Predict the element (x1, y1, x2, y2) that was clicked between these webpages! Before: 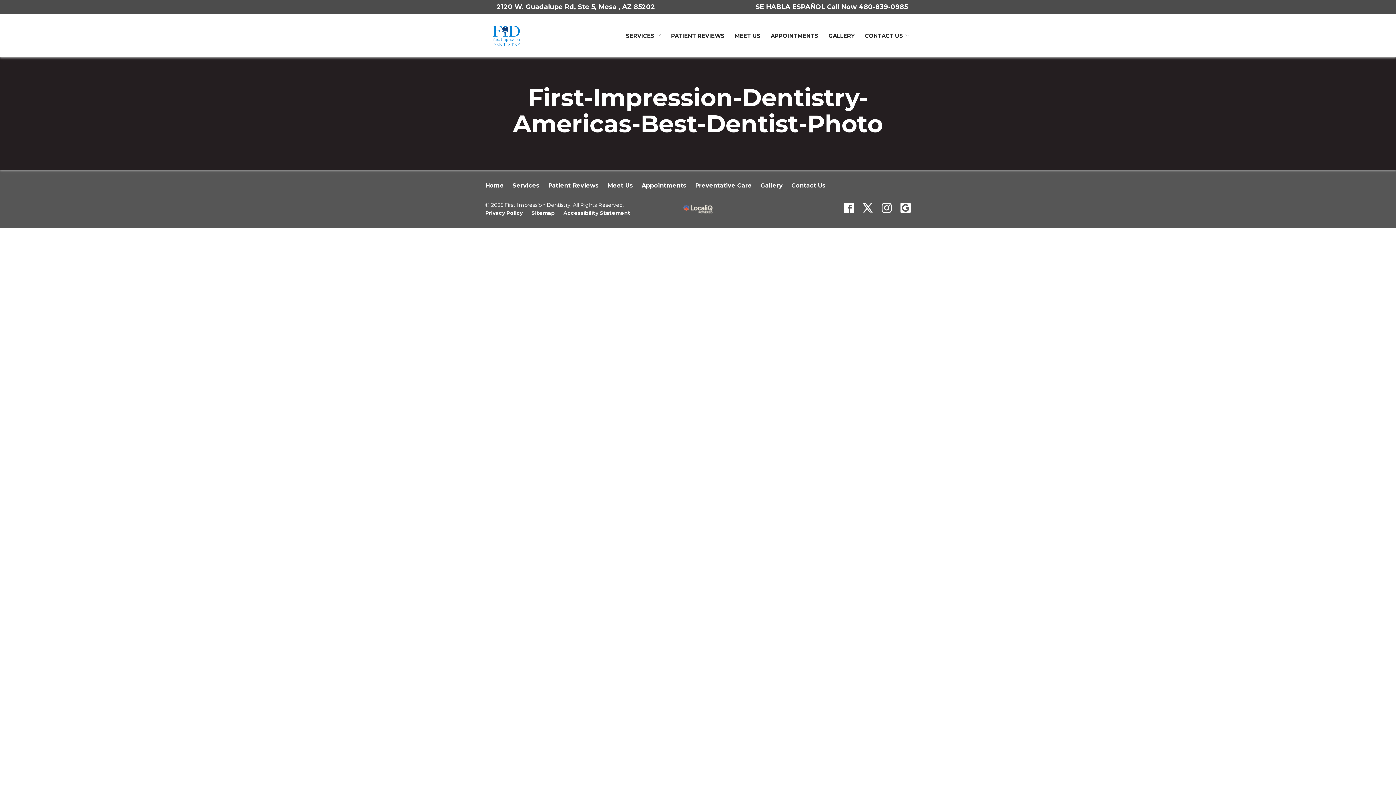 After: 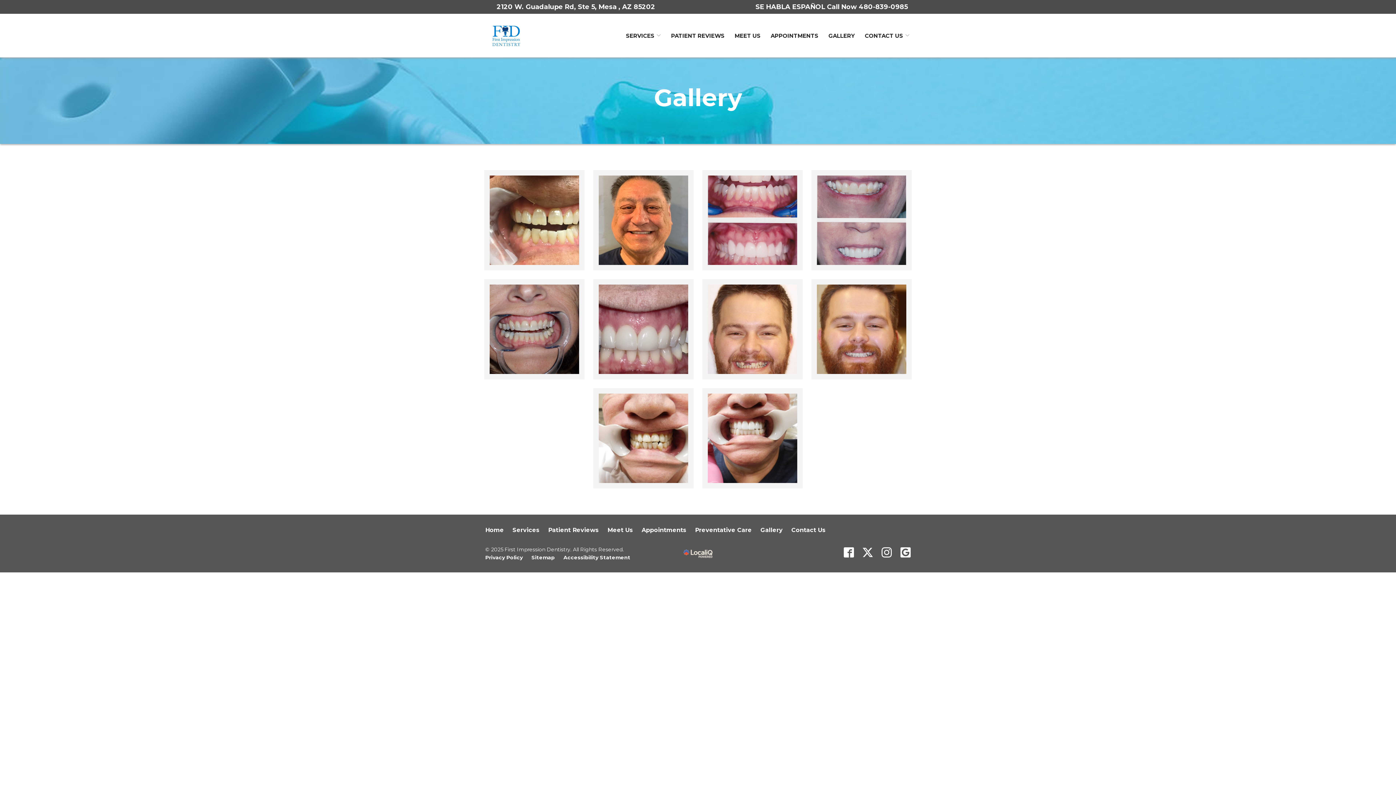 Action: bbox: (828, 32, 854, 39) label: GALLERY